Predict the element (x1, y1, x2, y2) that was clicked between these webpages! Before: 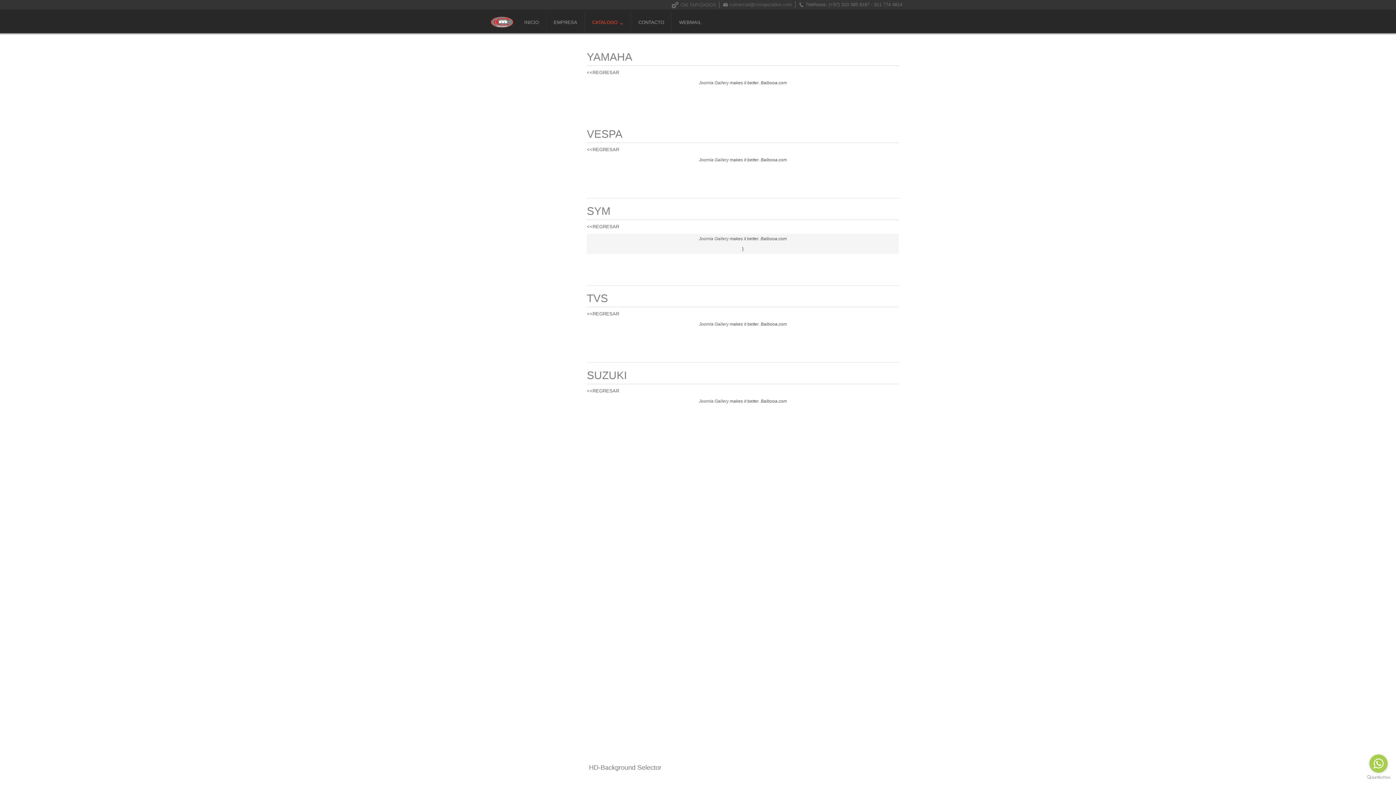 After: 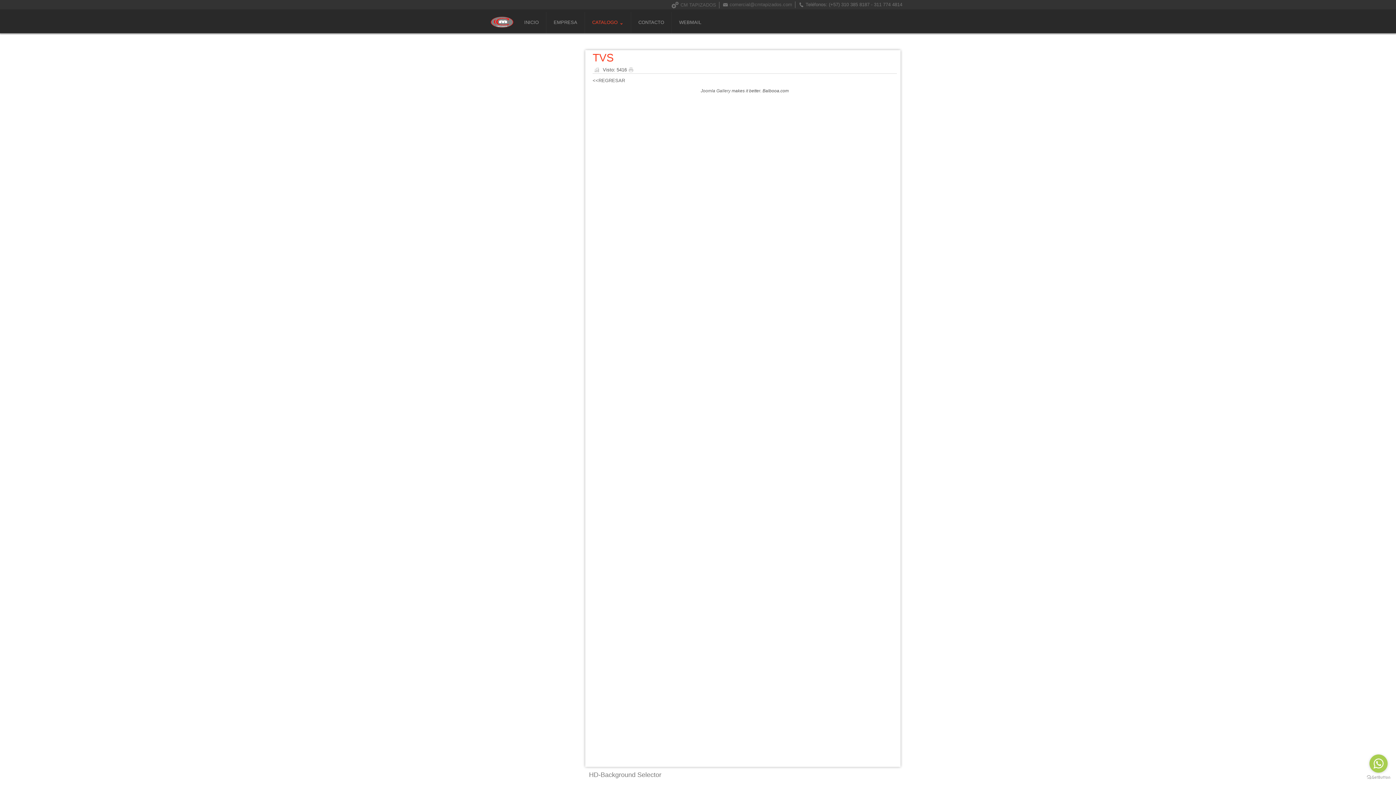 Action: bbox: (587, 292, 608, 304) label: TVS